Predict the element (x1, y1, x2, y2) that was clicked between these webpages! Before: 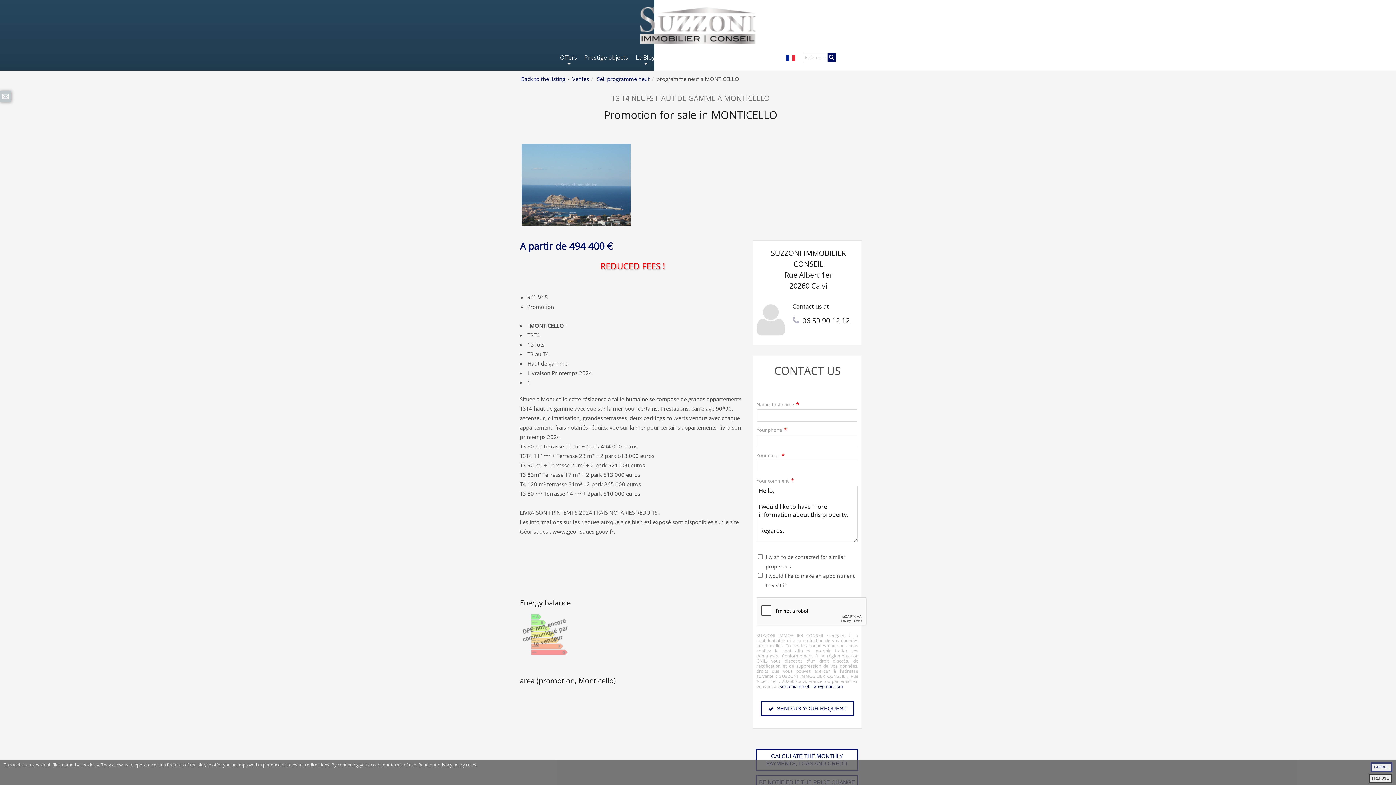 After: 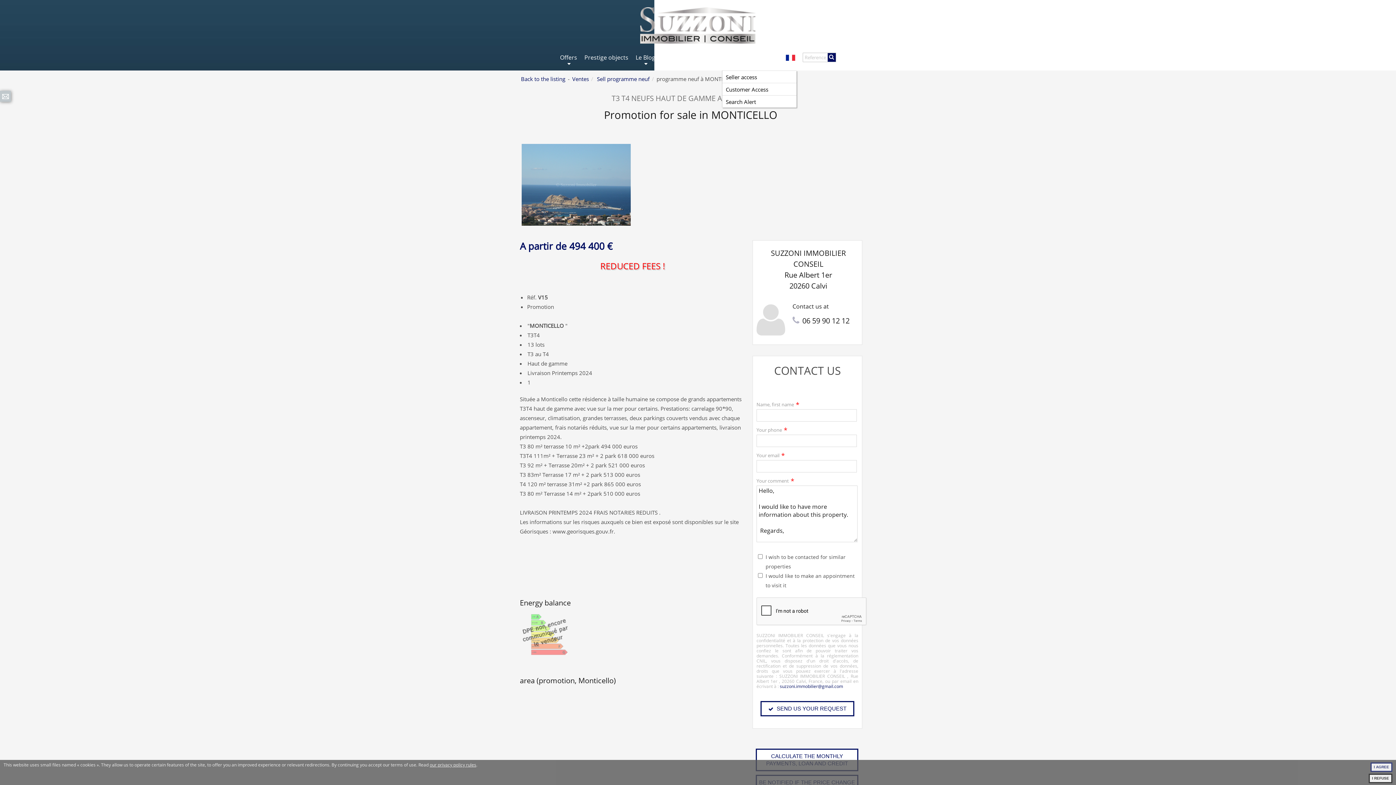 Action: label: Client Access bbox: (742, 54, 778, 60)